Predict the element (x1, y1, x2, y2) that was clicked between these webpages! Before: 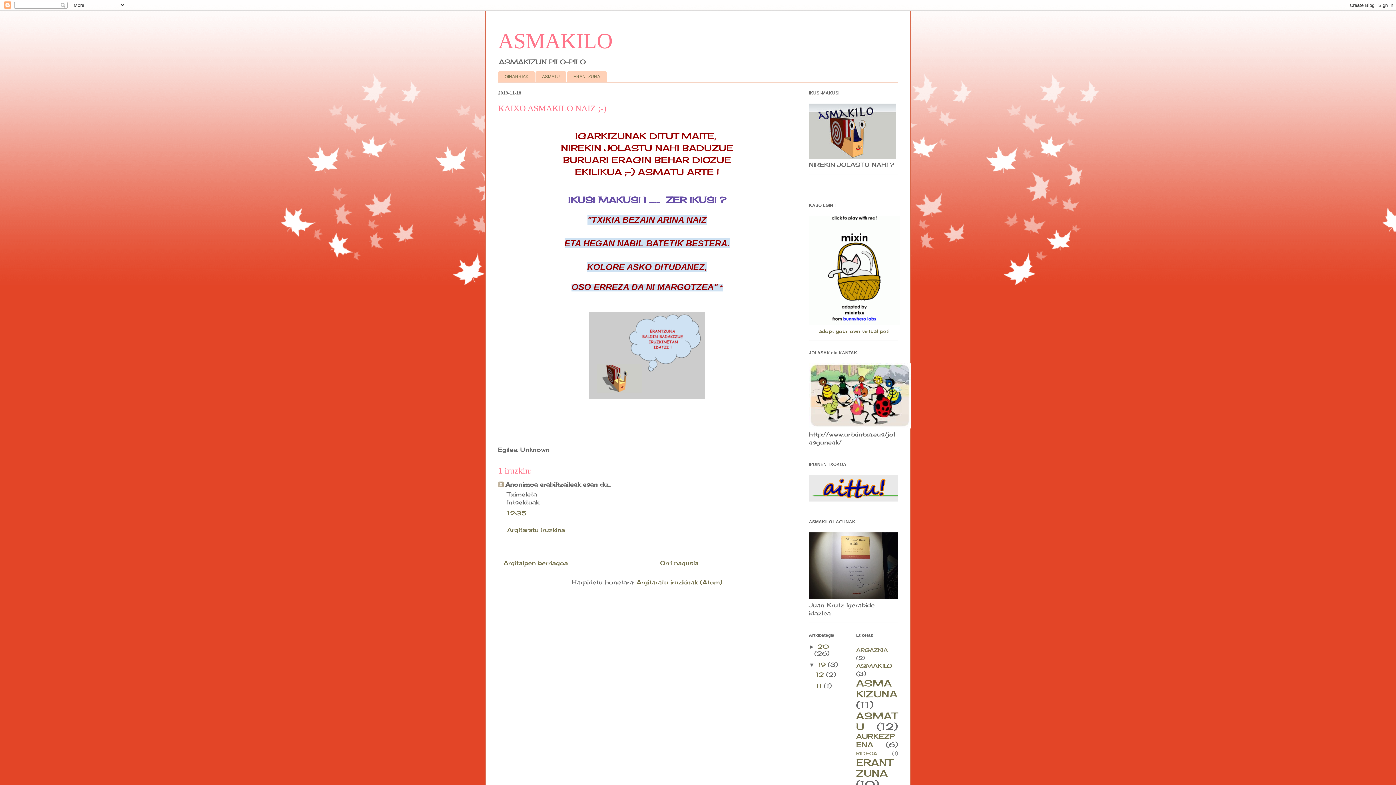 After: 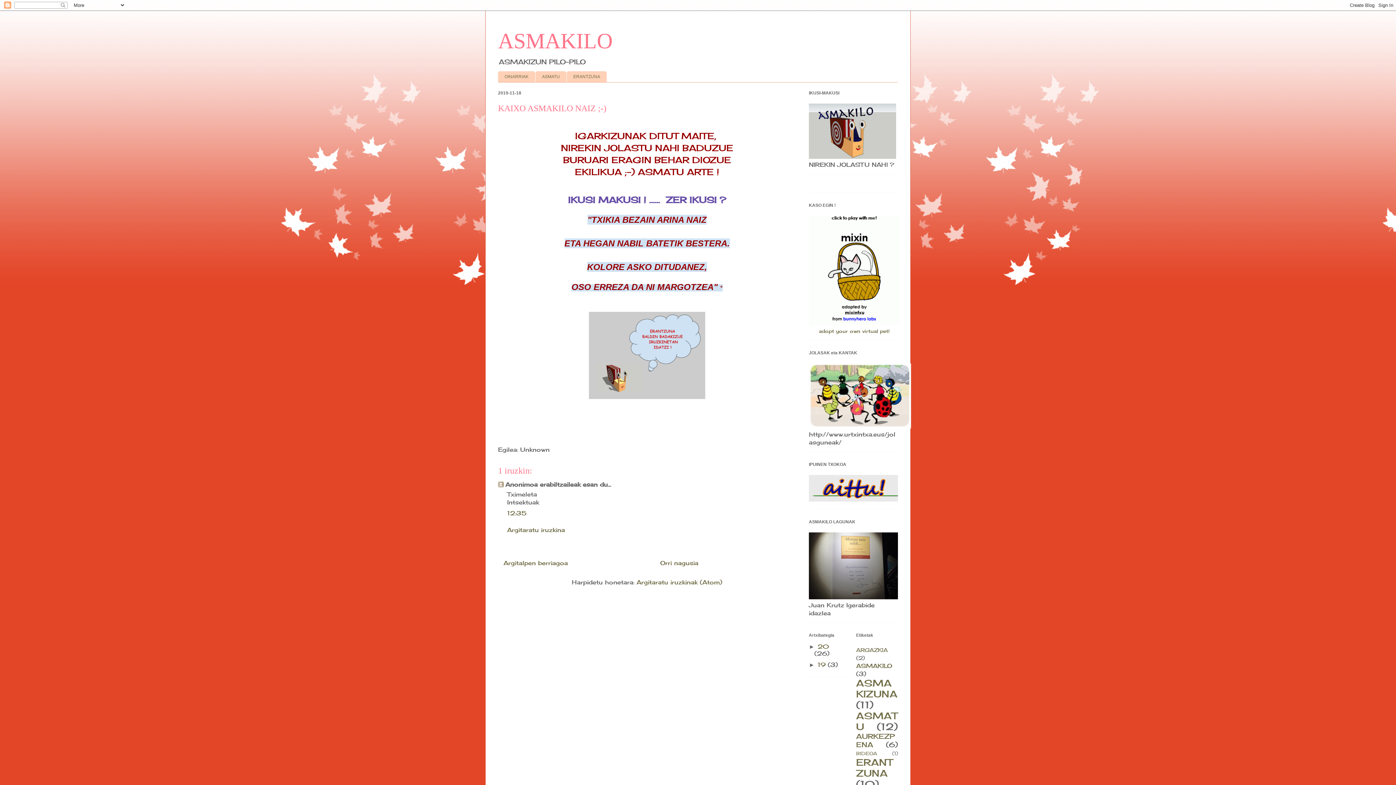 Action: bbox: (809, 662, 817, 668) label: ▼  